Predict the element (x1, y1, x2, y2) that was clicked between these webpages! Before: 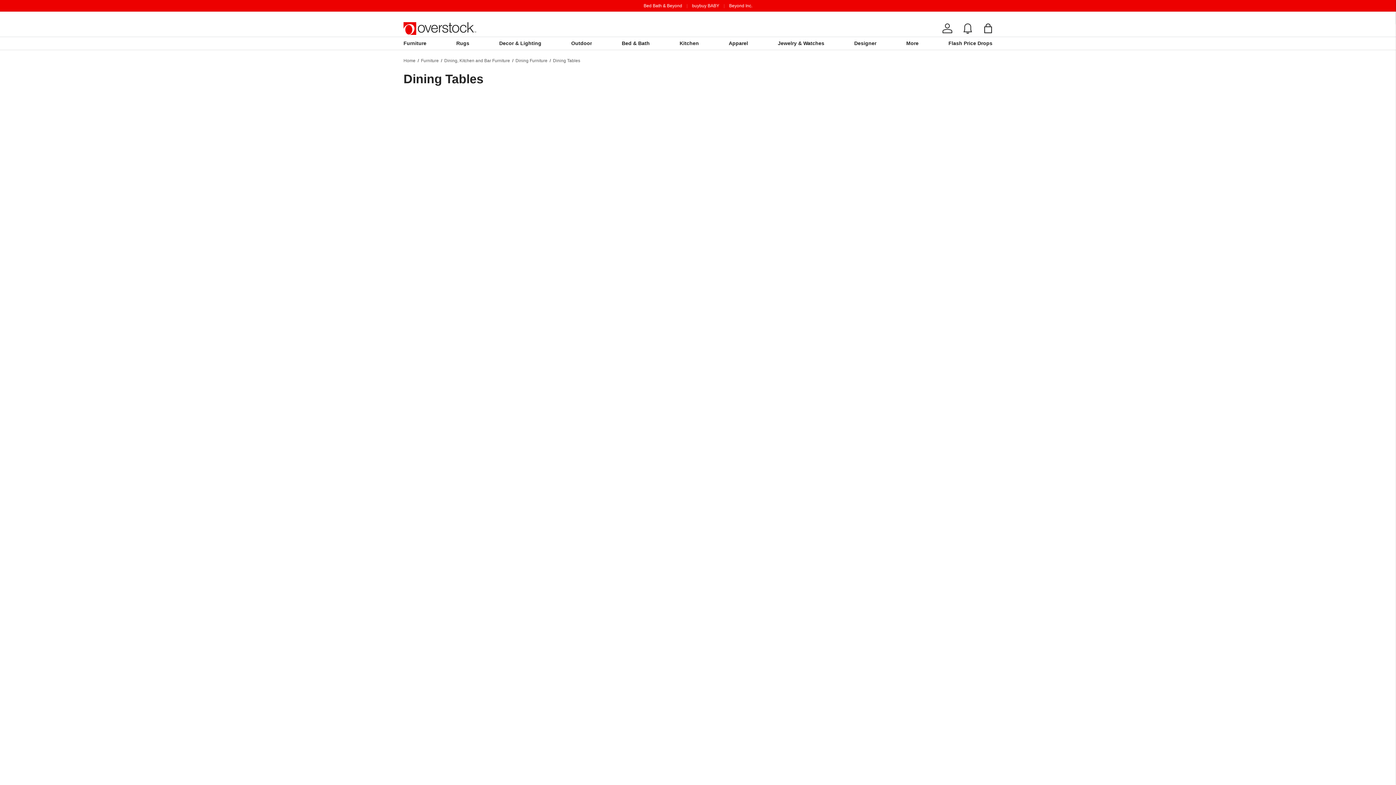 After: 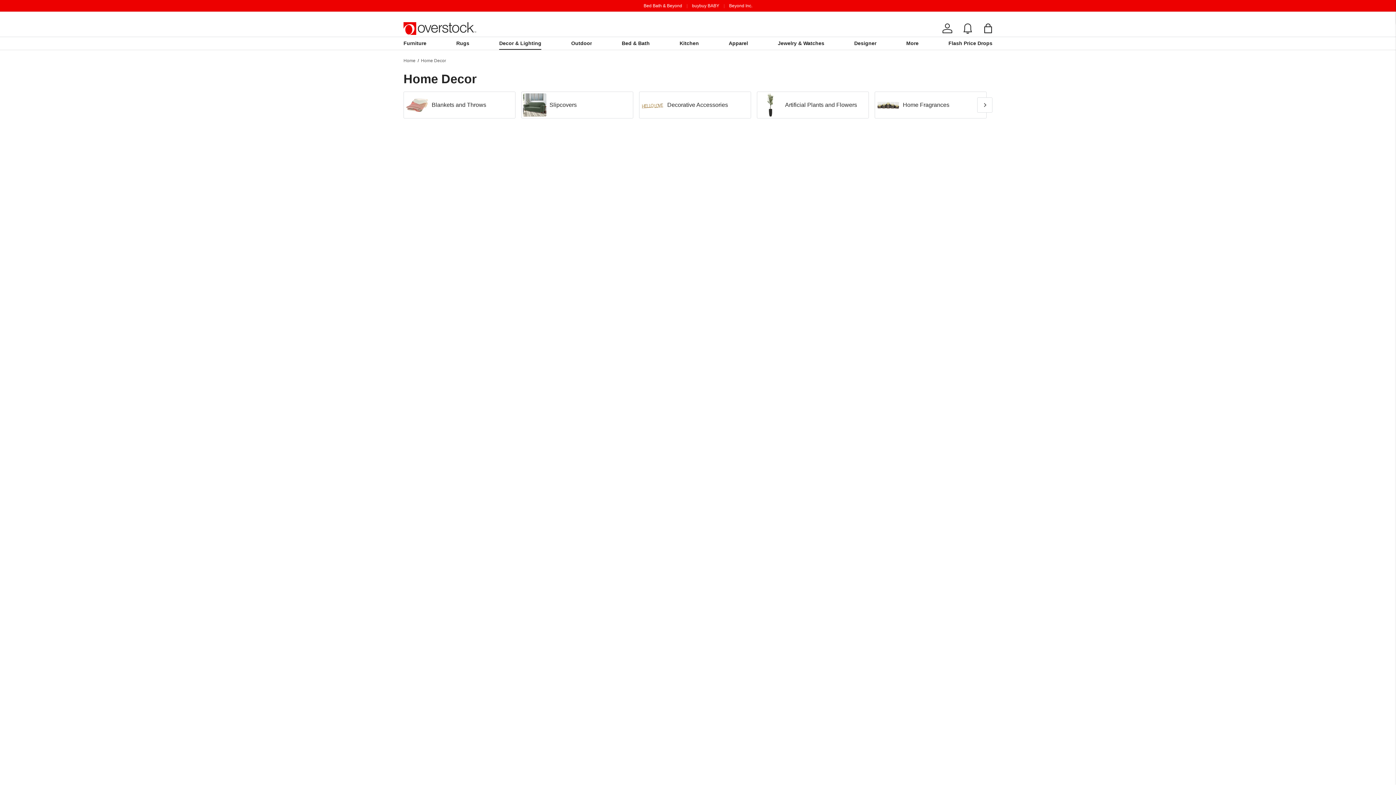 Action: bbox: (499, 37, 541, 50) label: Decor & Lighting